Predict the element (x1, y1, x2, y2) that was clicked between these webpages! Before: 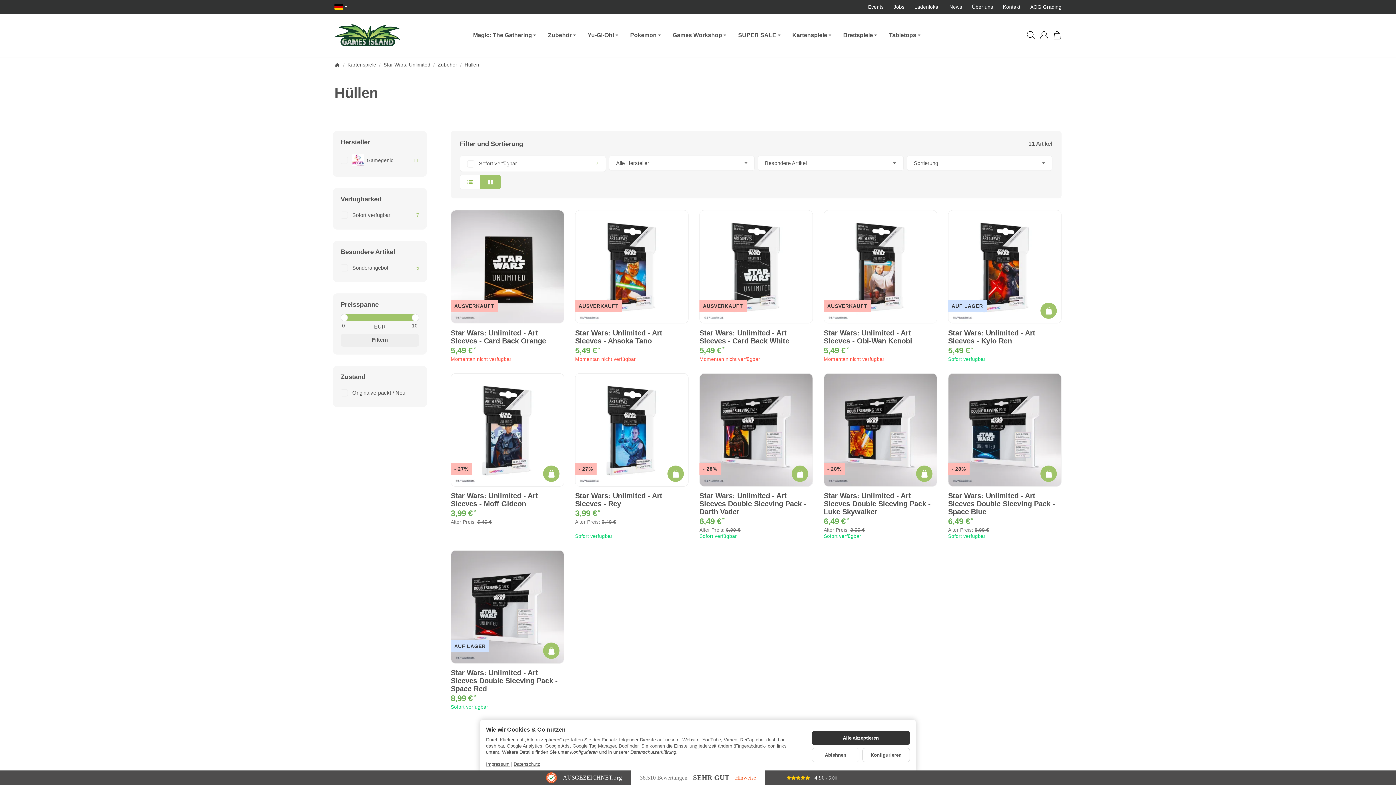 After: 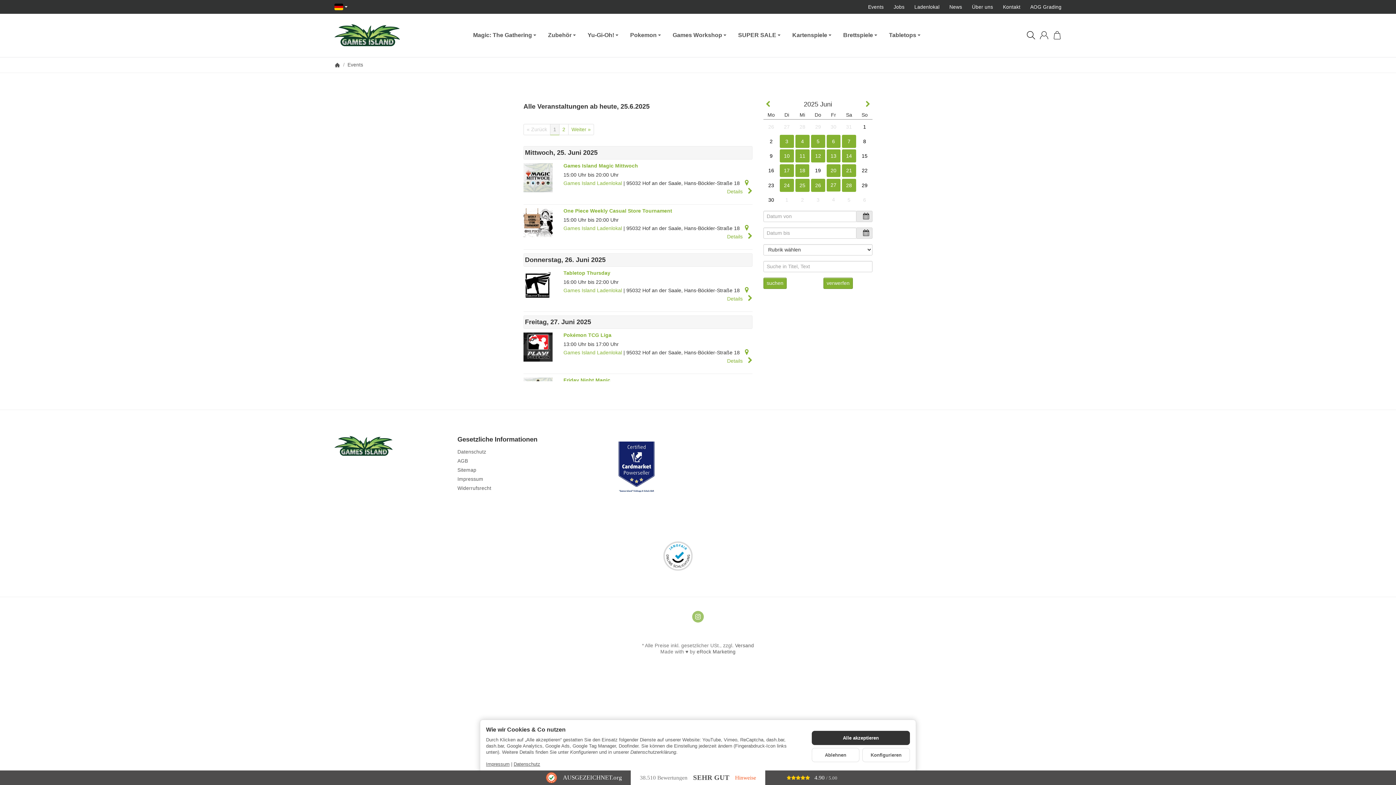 Action: bbox: (868, 4, 883, 9) label: Events